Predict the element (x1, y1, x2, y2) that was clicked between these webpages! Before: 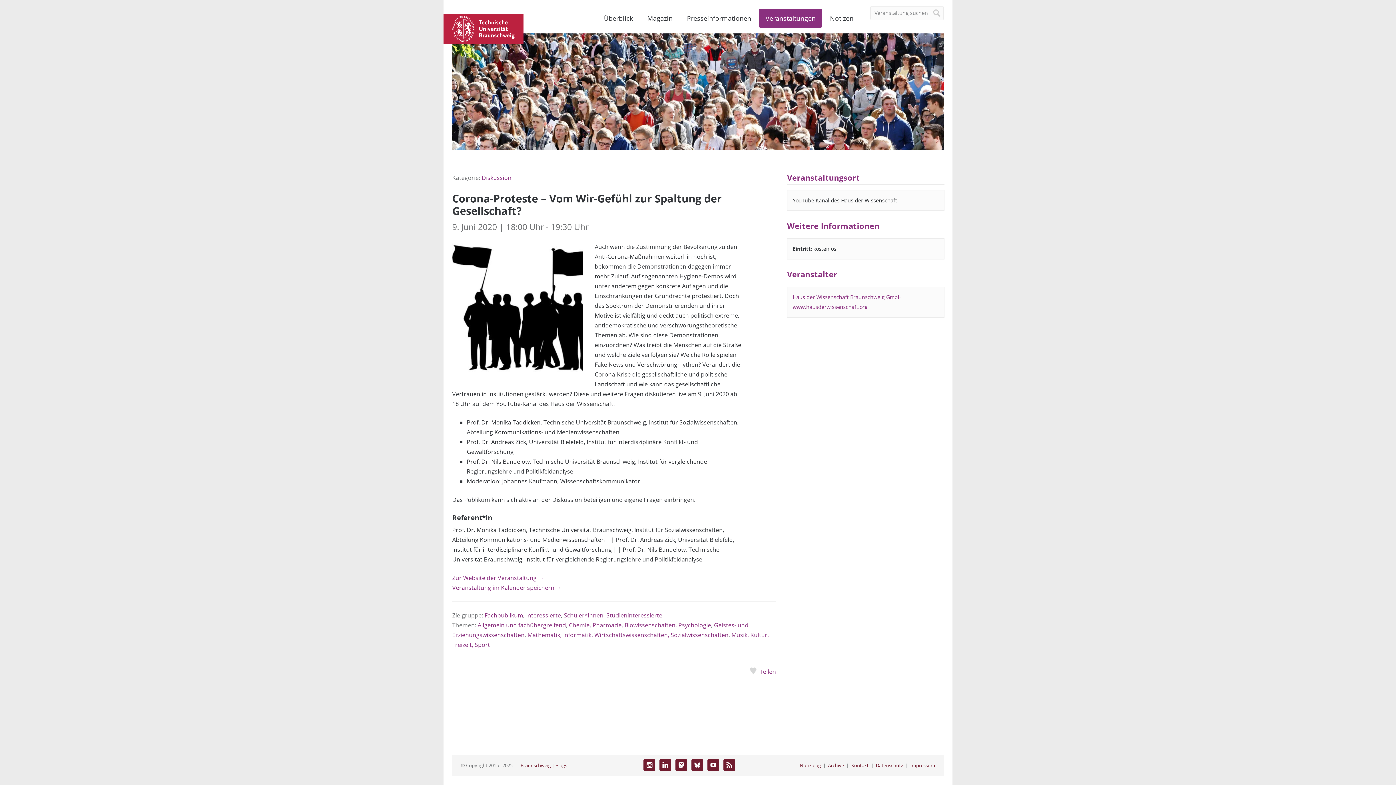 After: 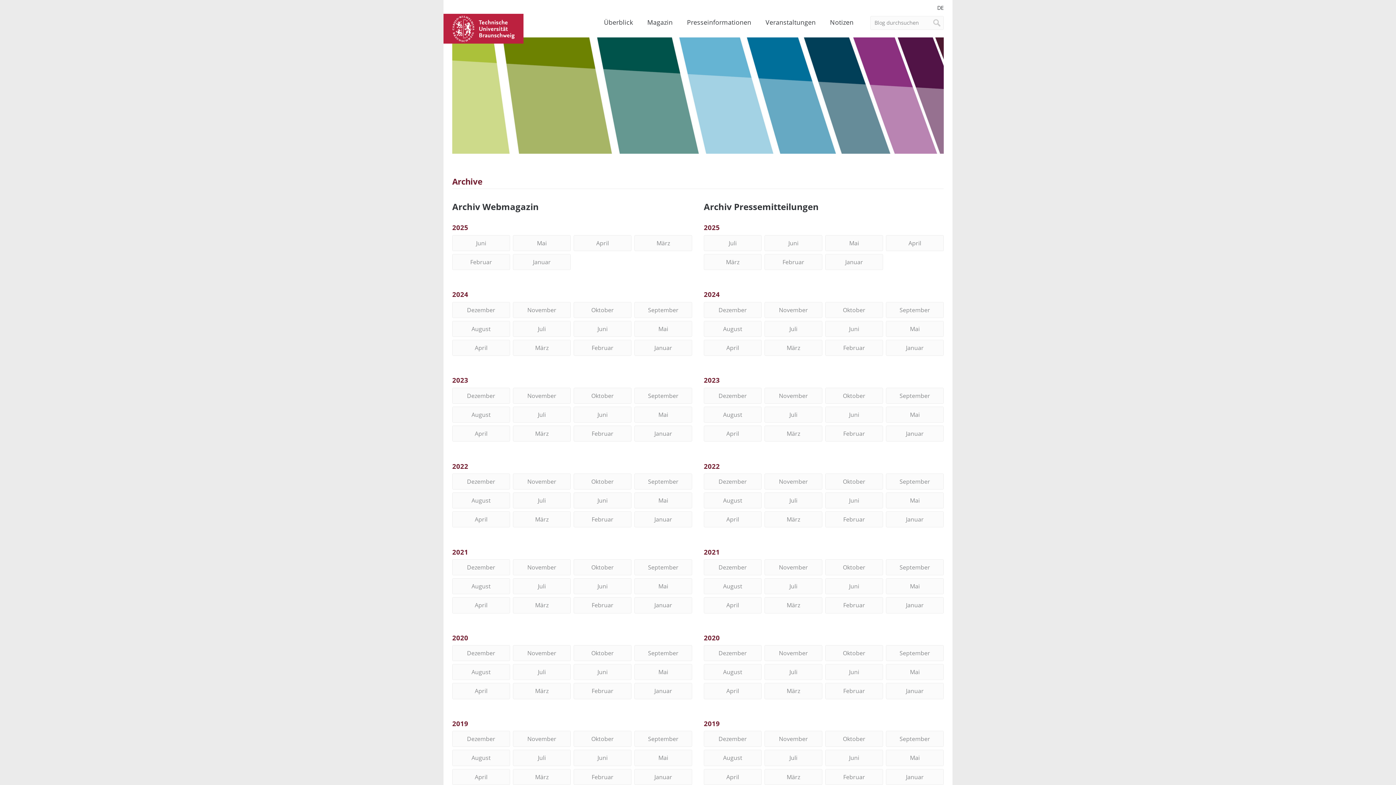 Action: bbox: (828, 762, 844, 769) label: Archive